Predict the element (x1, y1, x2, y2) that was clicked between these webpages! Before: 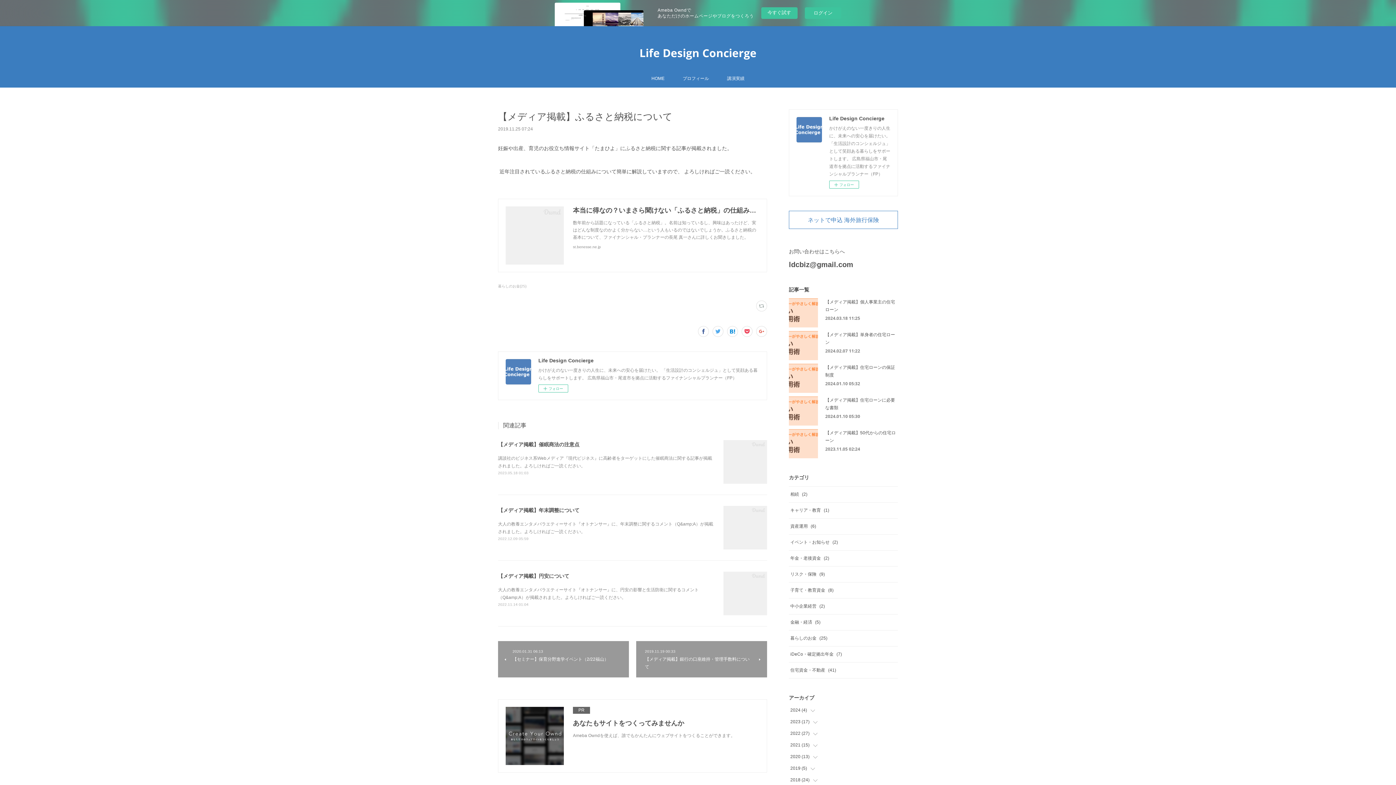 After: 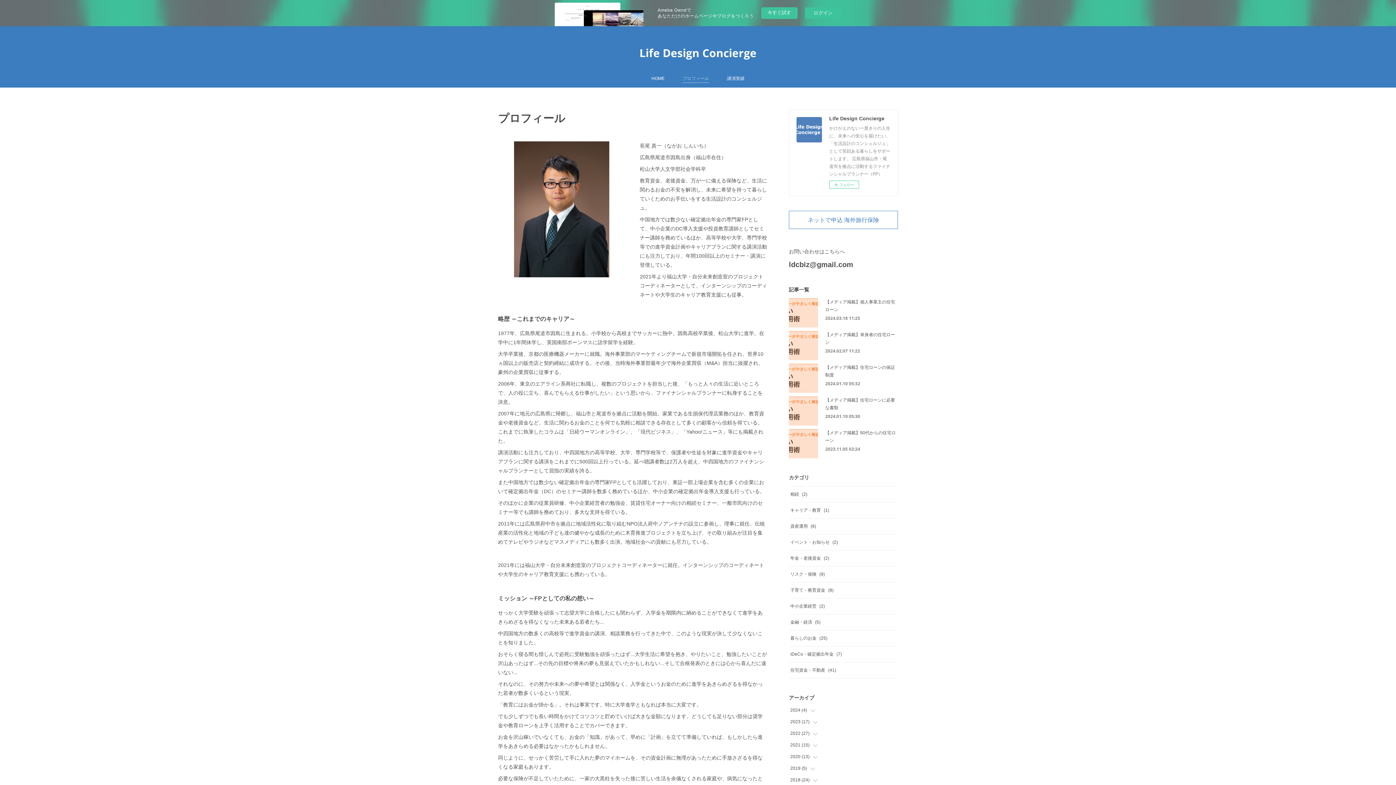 Action: bbox: (682, 73, 709, 84) label: プロフィール